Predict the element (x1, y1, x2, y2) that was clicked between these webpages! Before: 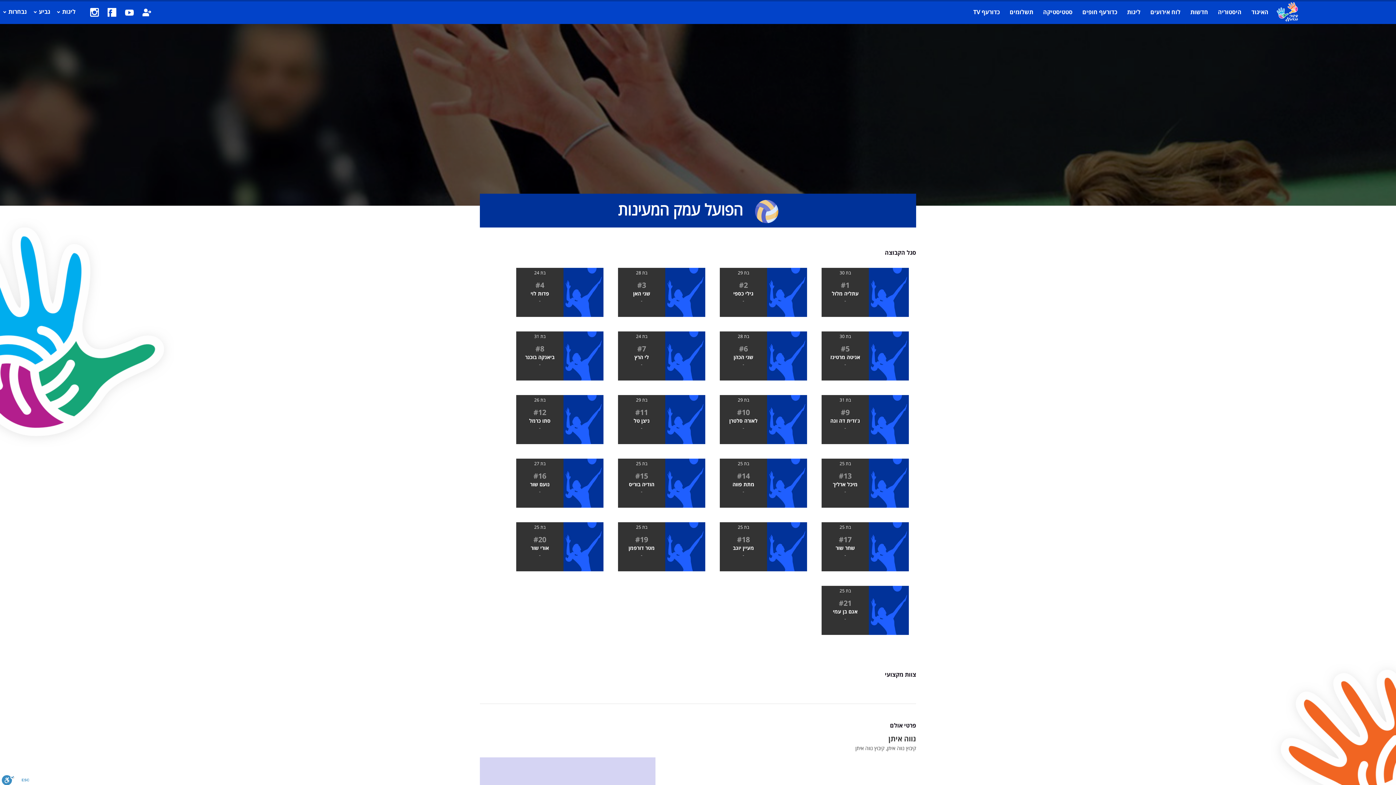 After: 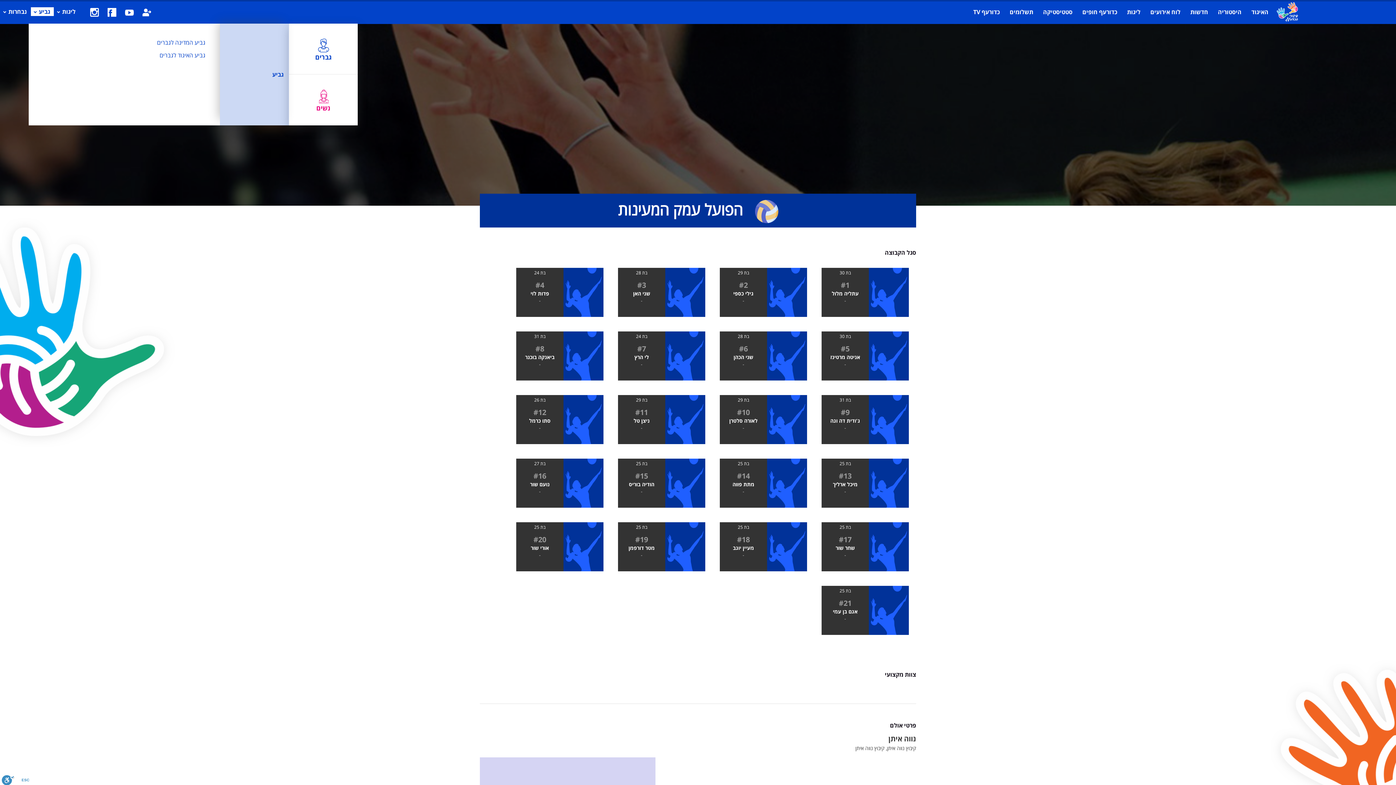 Action: label: גביע bbox: (34, 7, 50, 16)